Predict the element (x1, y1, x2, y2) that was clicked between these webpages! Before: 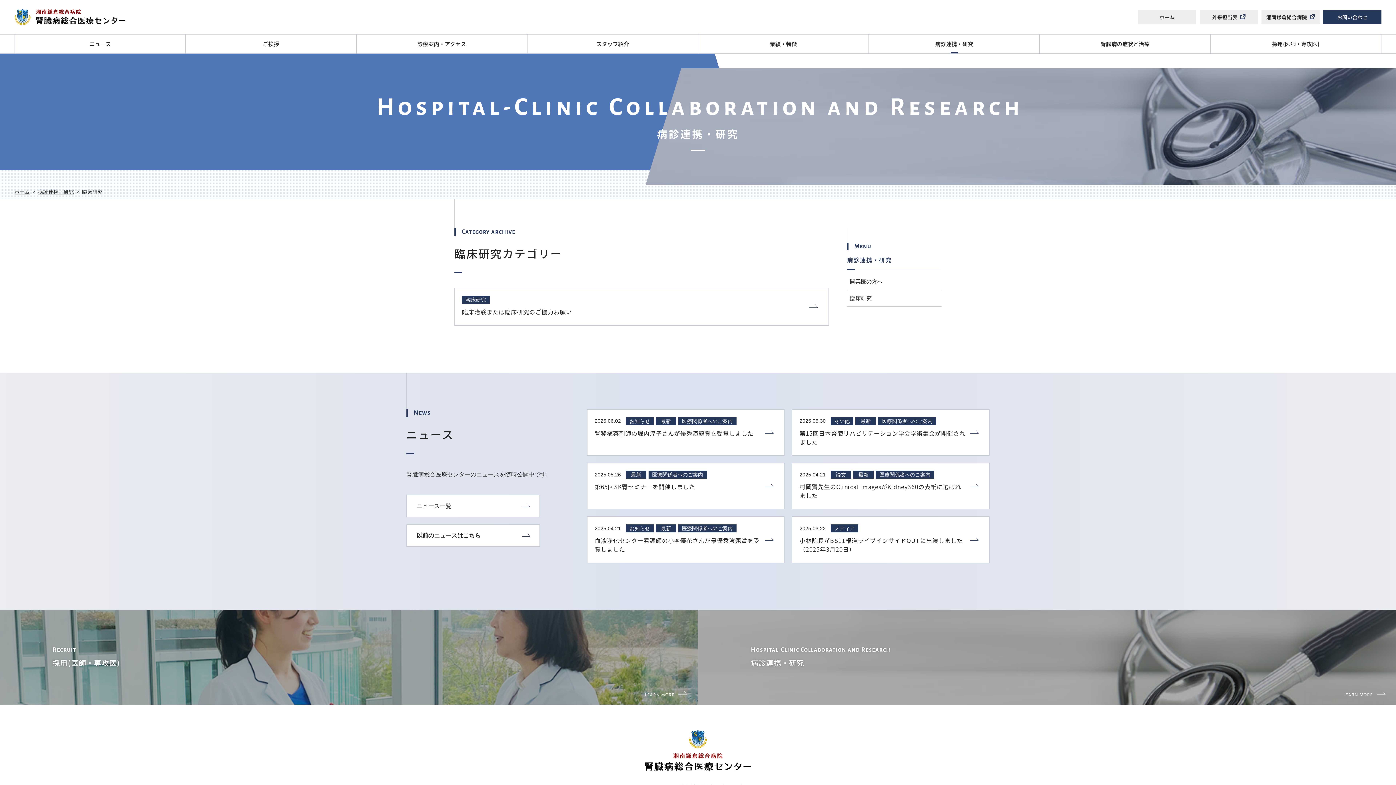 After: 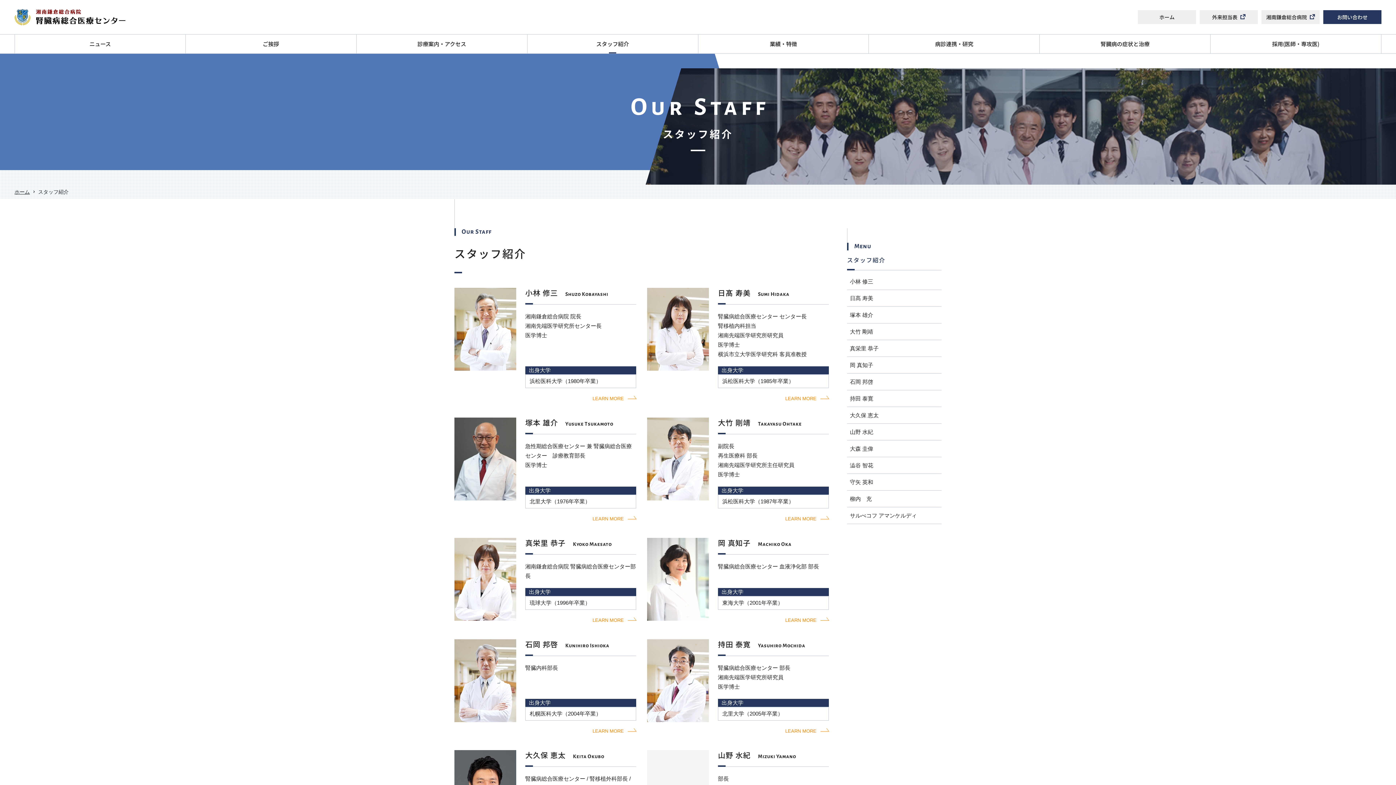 Action: label: スタッフ紹介 bbox: (527, 34, 698, 53)